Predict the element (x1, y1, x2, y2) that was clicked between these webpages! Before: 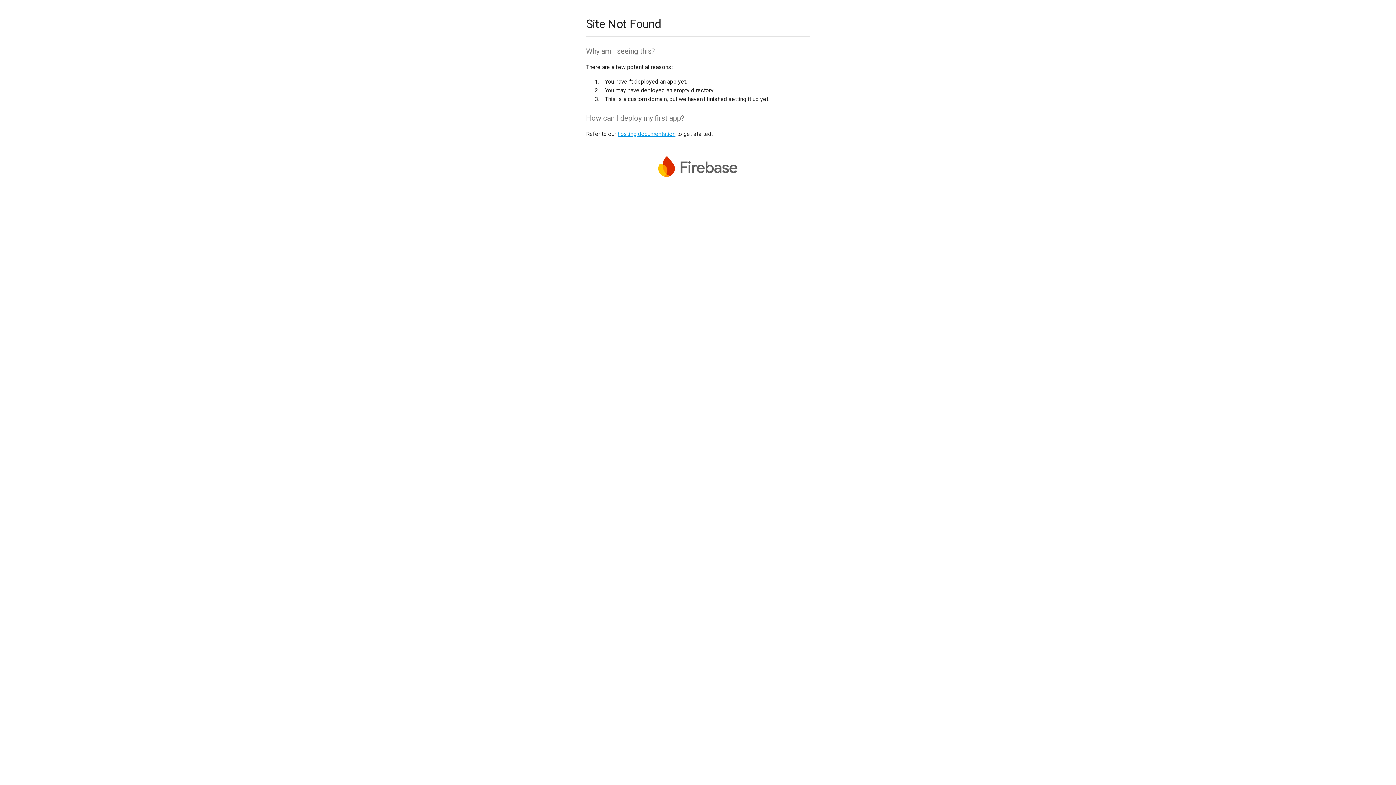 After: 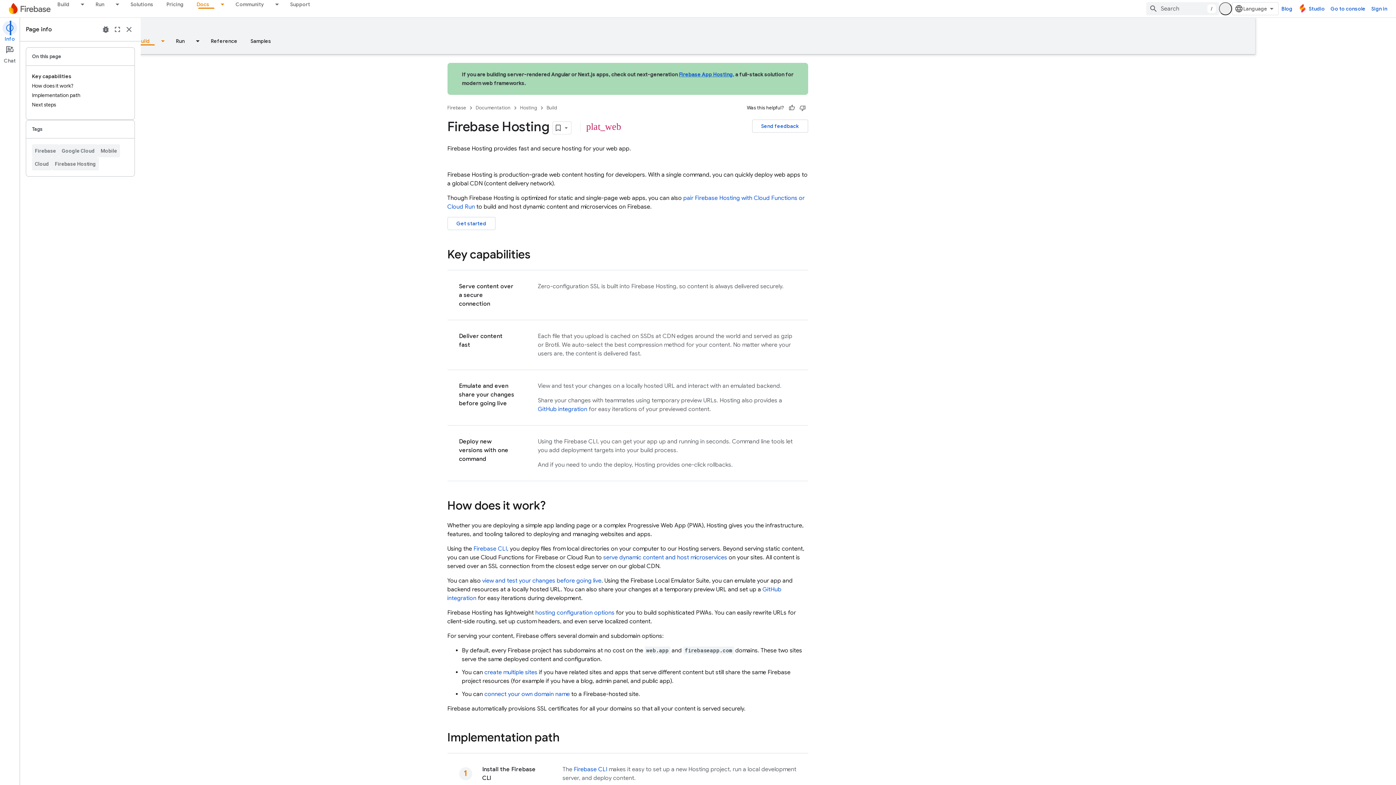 Action: label: hosting documentation bbox: (617, 130, 675, 137)